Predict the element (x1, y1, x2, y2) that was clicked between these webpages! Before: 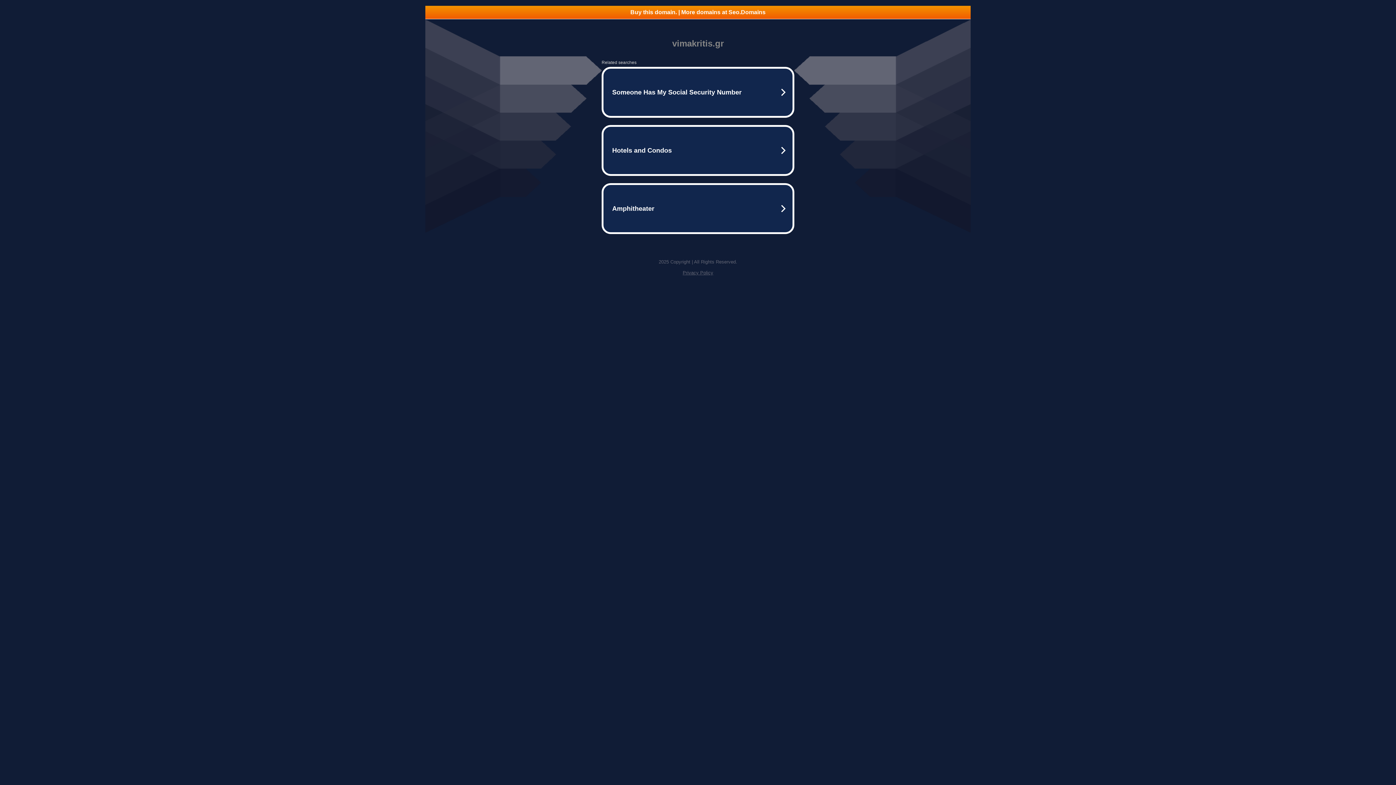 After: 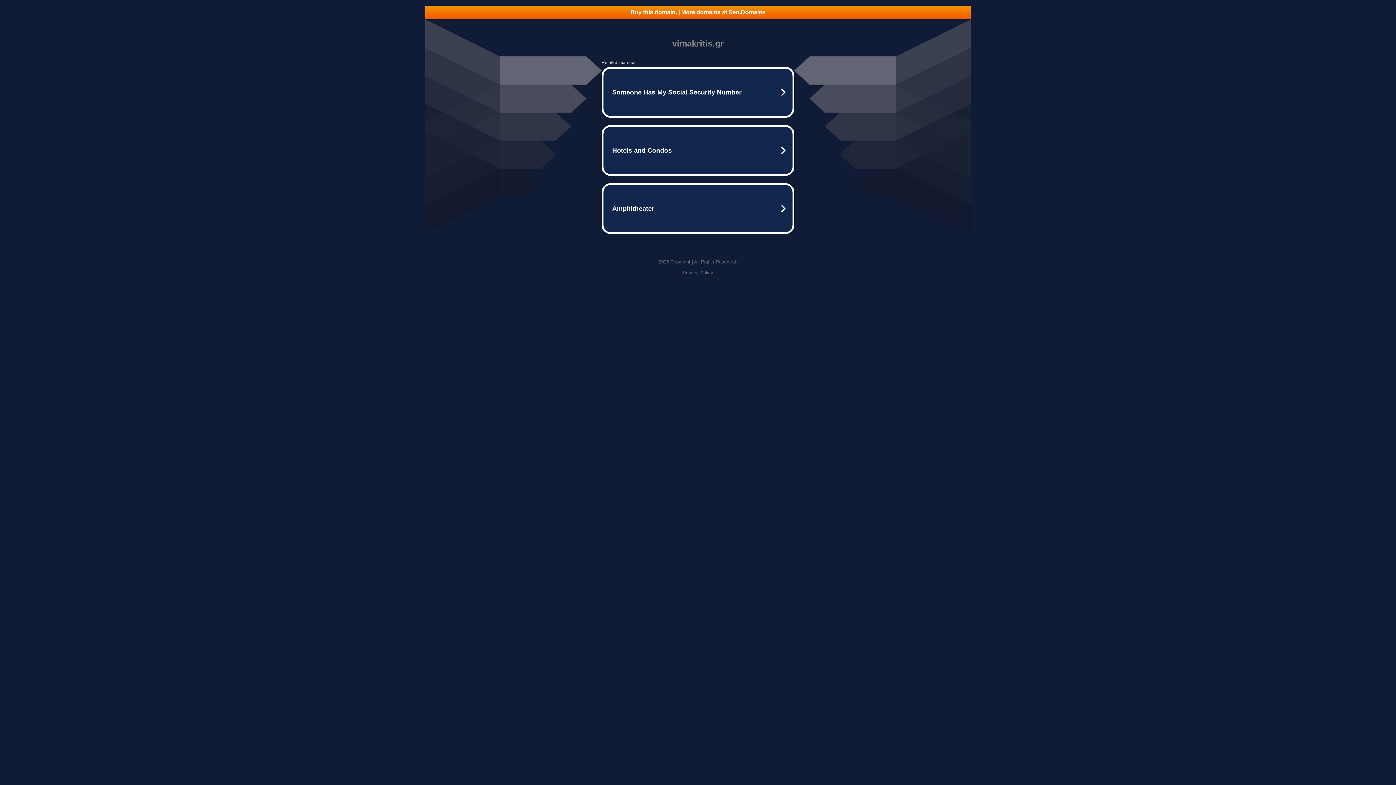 Action: bbox: (425, 5, 970, 18) label: Buy this domain. | More domains at Seo.Domains